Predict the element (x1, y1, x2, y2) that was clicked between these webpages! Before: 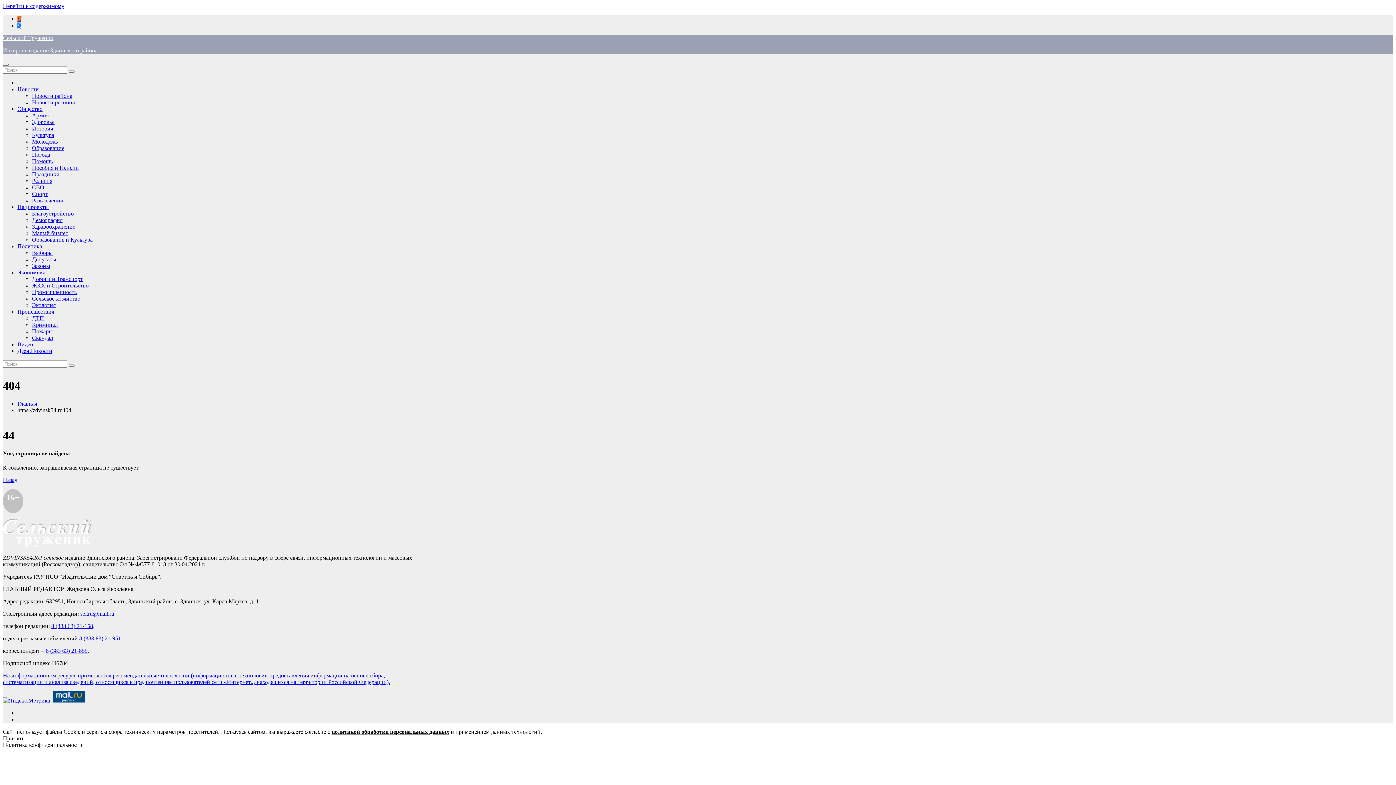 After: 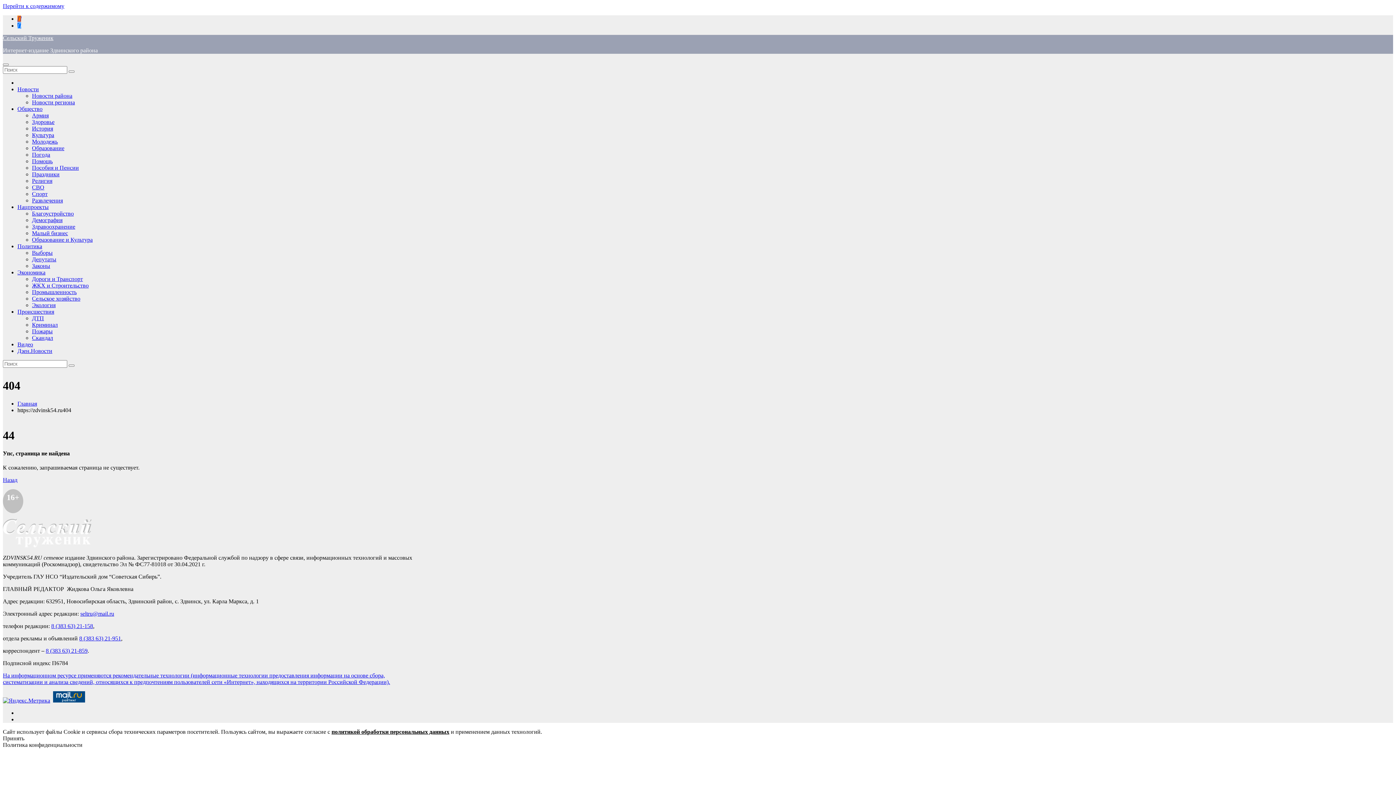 Action: bbox: (2, 2, 64, 9) label: Перейти к содержимому